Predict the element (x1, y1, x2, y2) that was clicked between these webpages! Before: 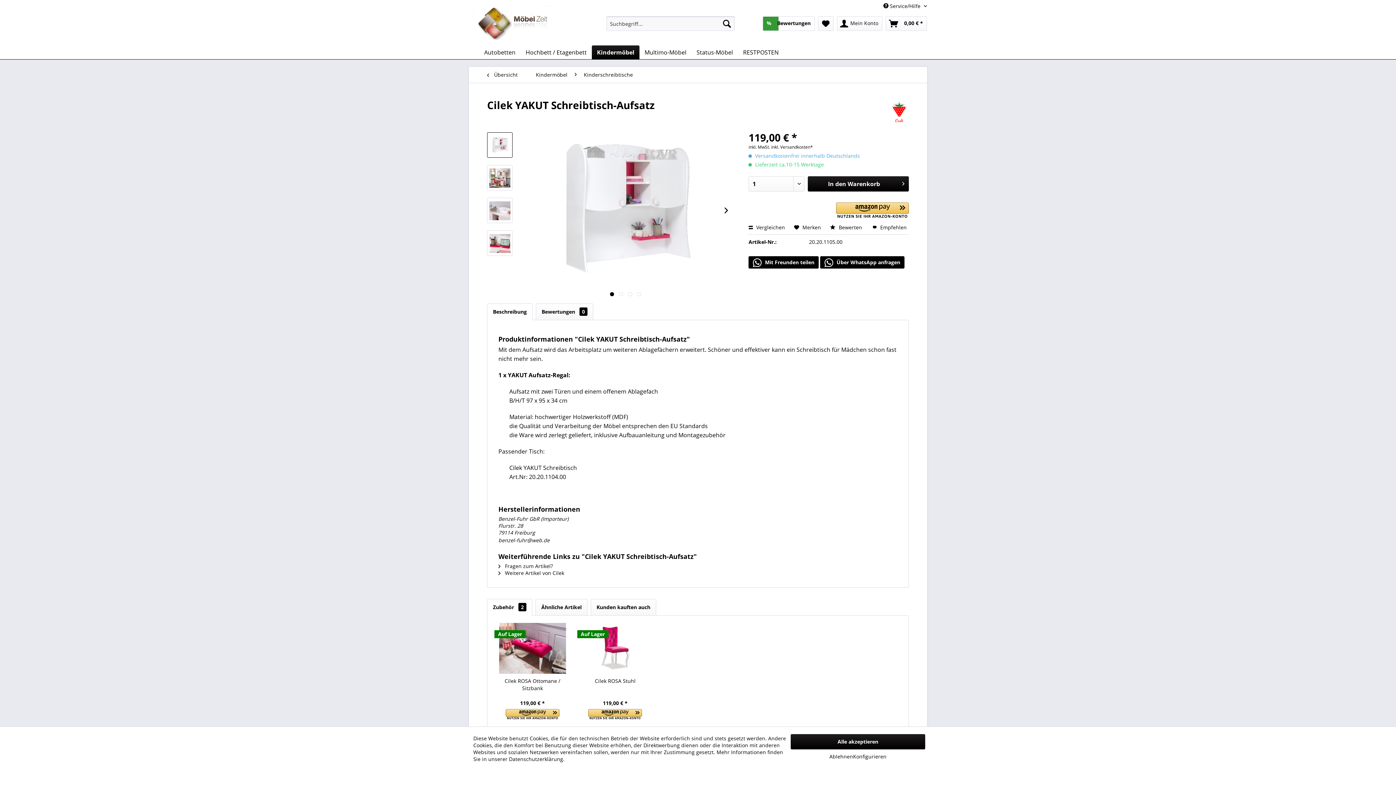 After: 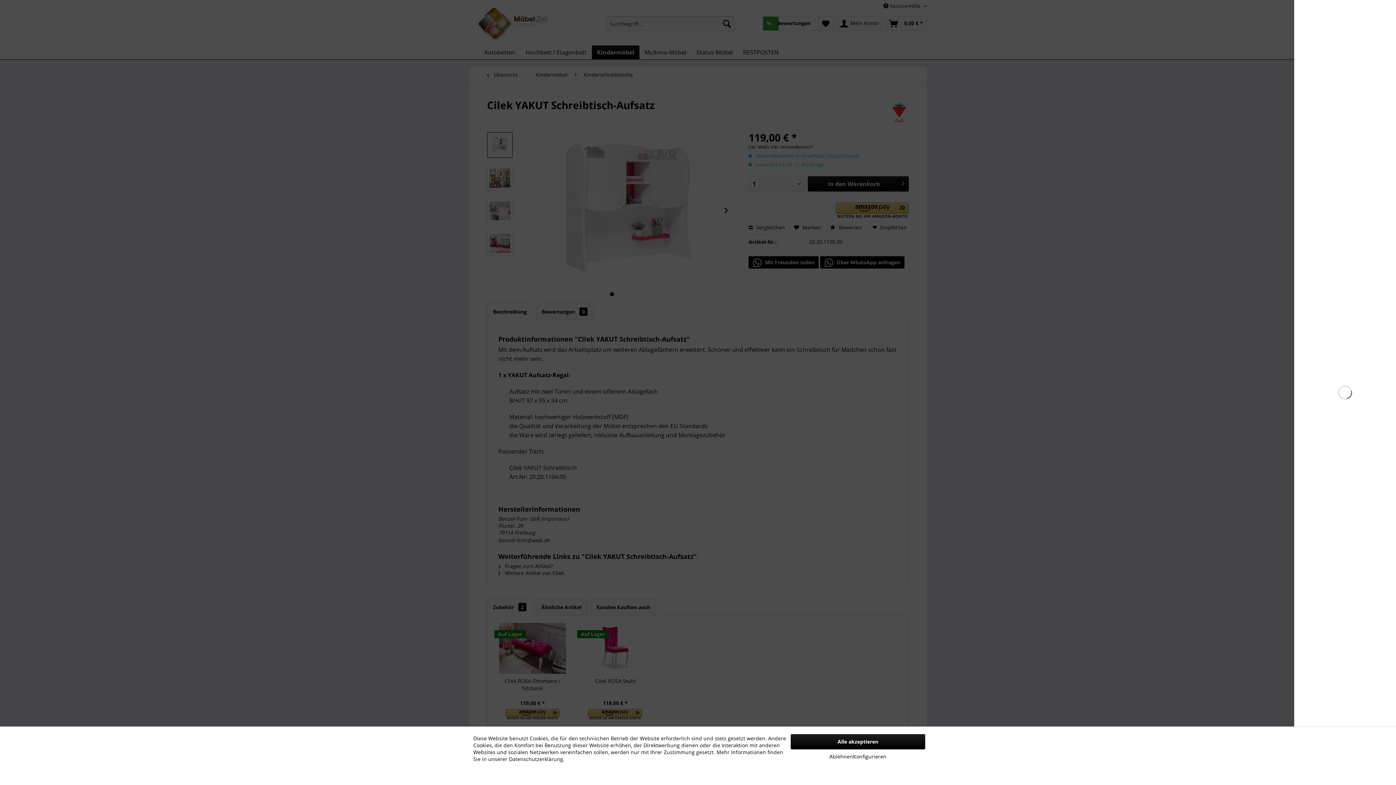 Action: bbox: (885, 16, 927, 30) label: Warenkorb